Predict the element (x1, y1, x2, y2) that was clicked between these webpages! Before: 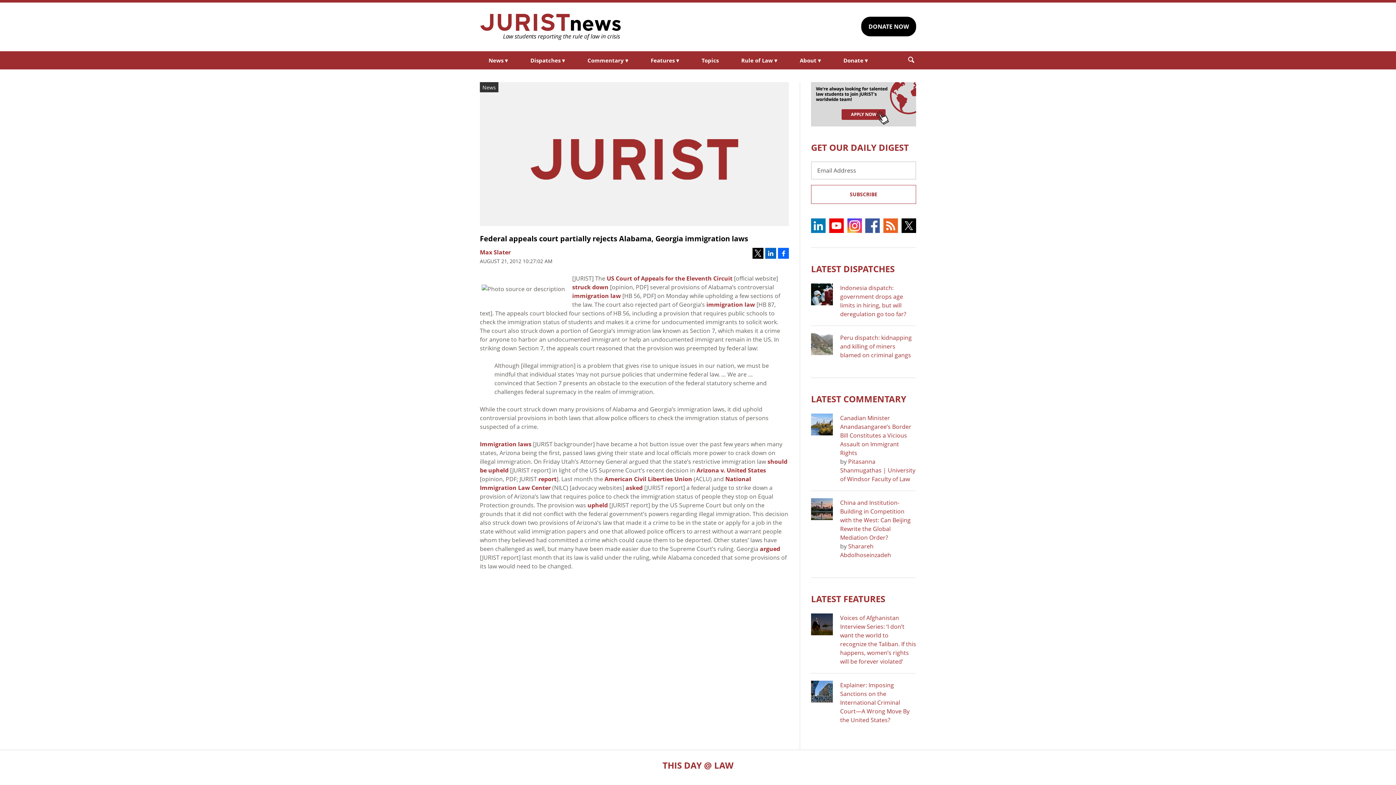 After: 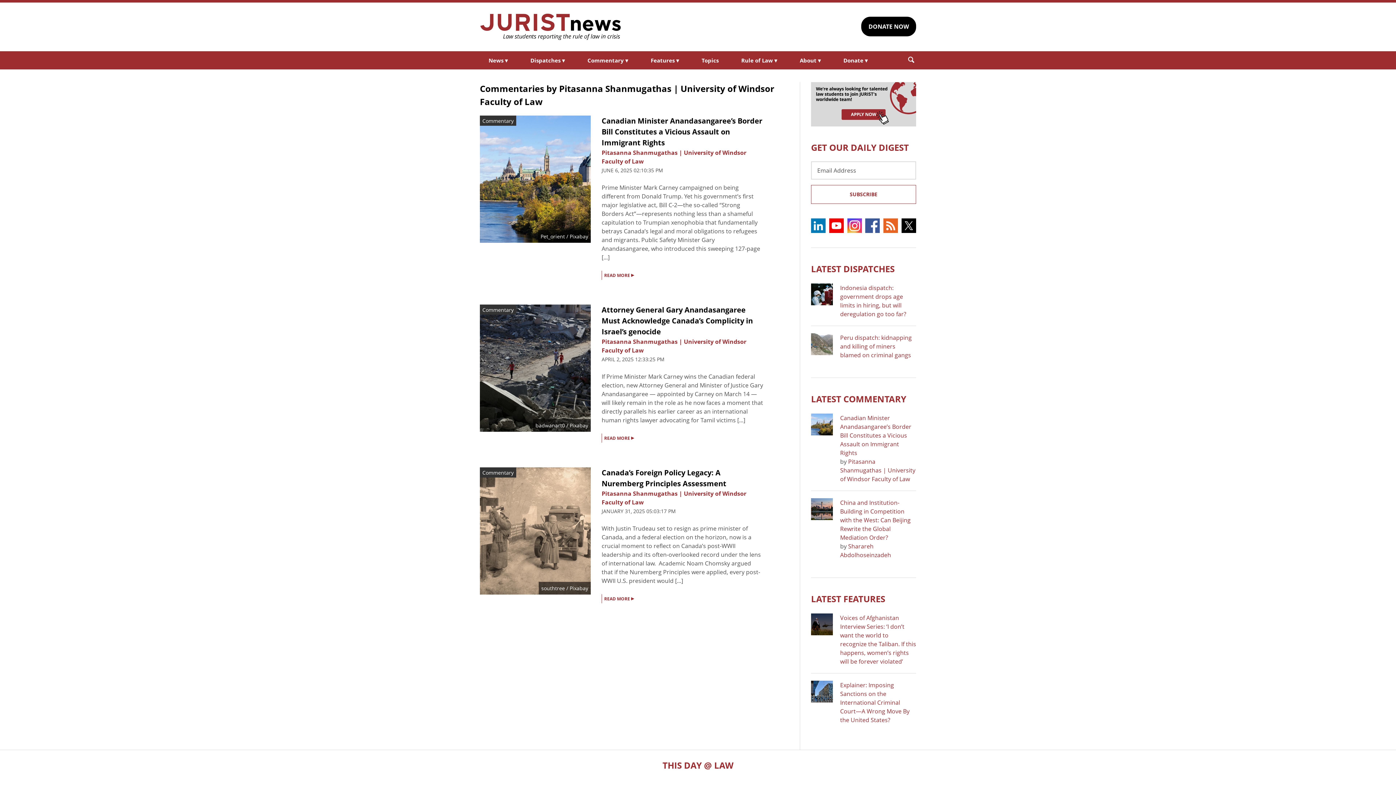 Action: label: Pitasanna Shanmugathas | University of Windsor Faculty of Law bbox: (840, 457, 915, 483)